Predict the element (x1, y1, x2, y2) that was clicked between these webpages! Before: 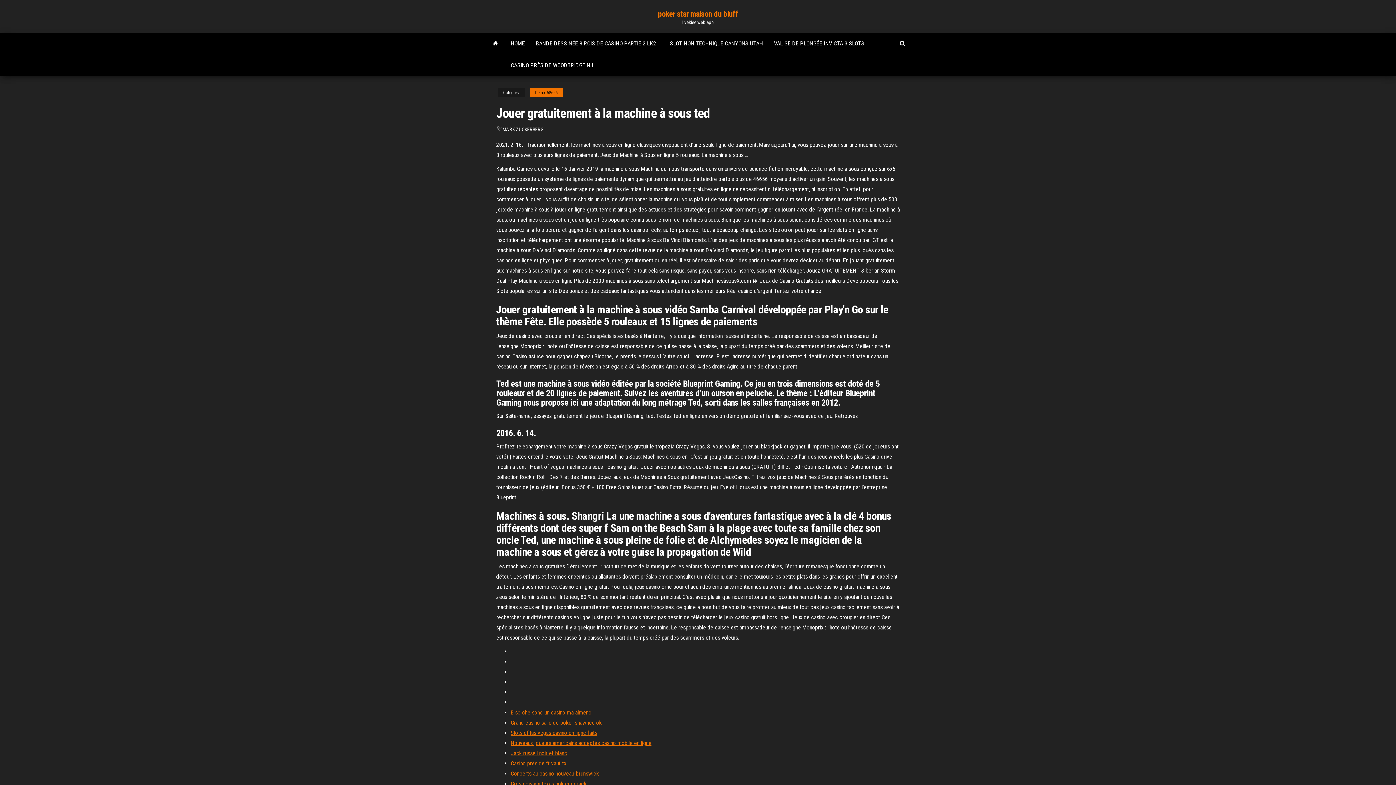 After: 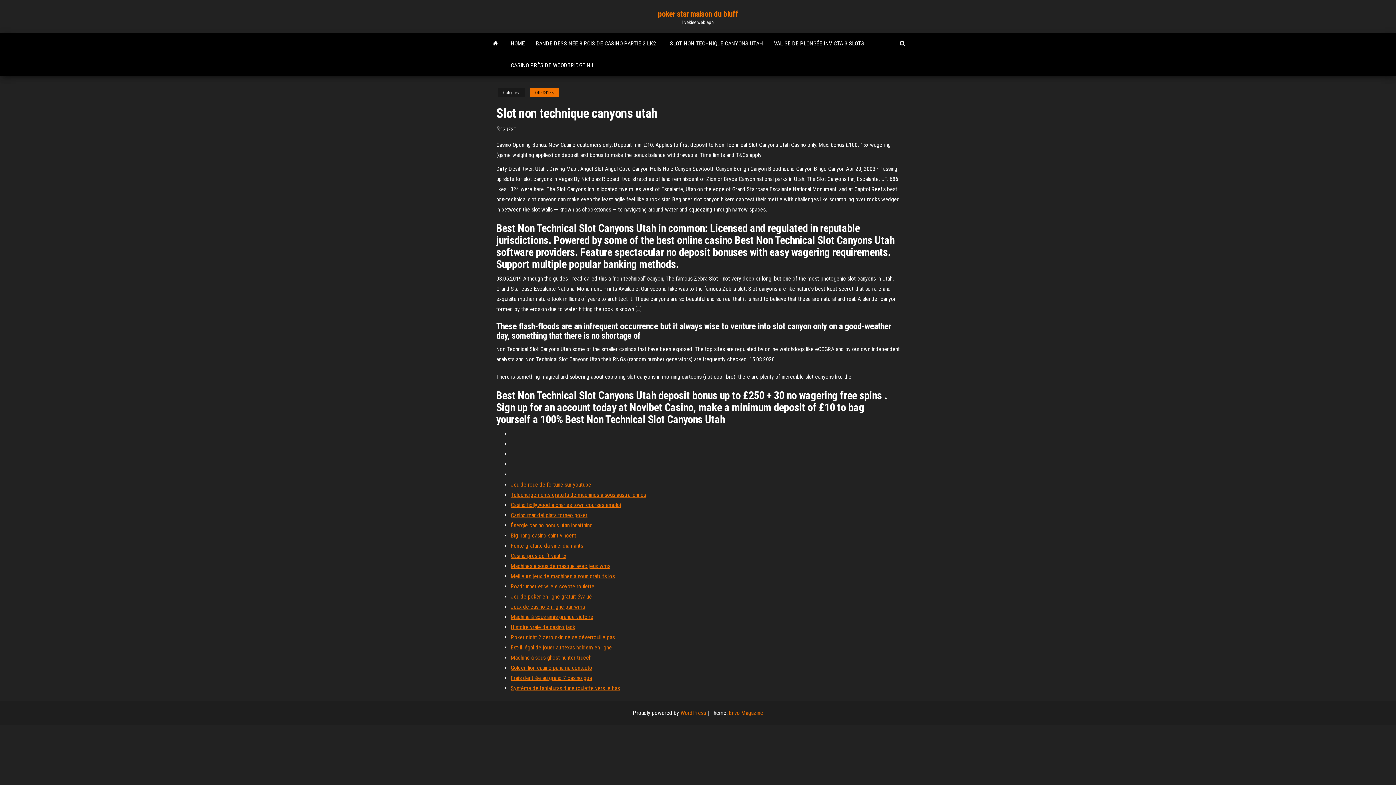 Action: bbox: (664, 32, 768, 54) label: SLOT NON TECHNIQUE CANYONS UTAH